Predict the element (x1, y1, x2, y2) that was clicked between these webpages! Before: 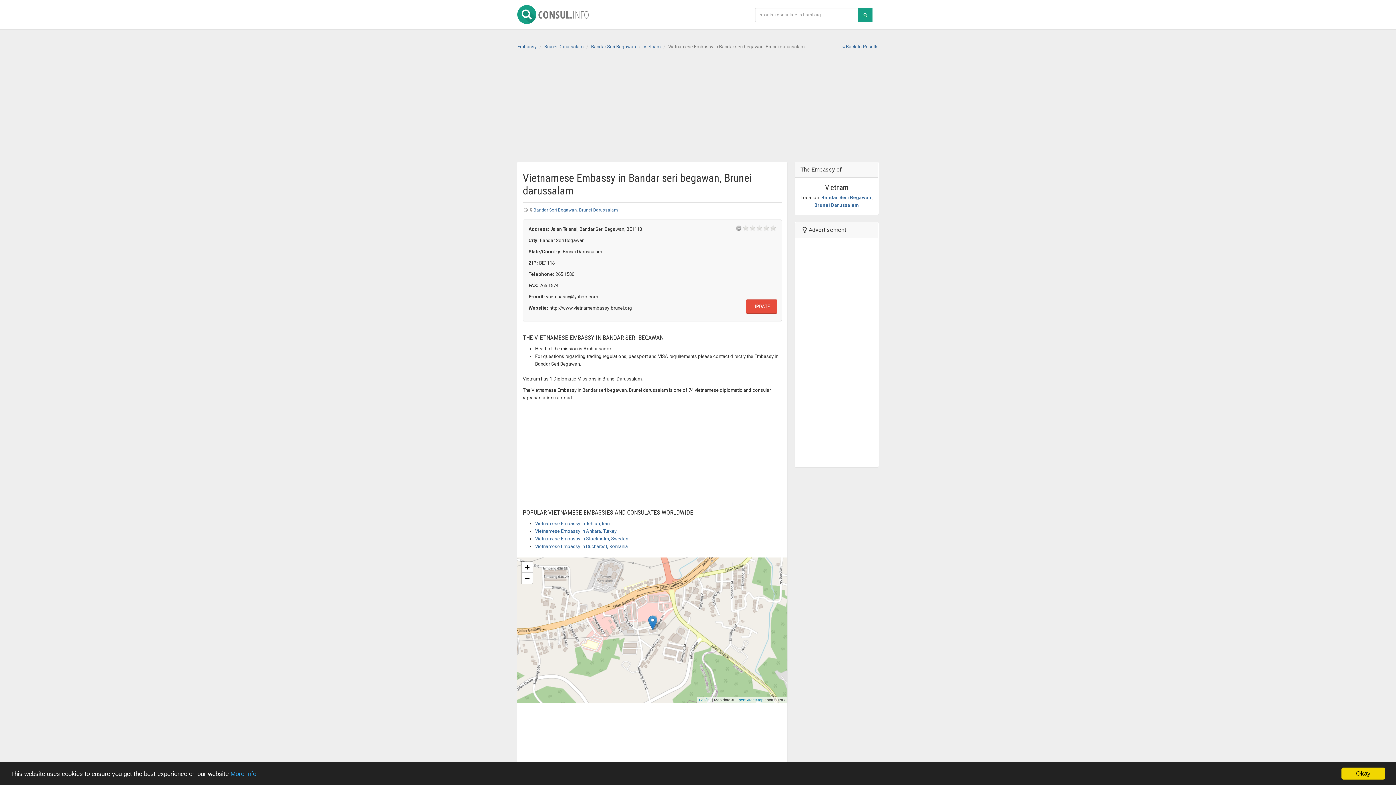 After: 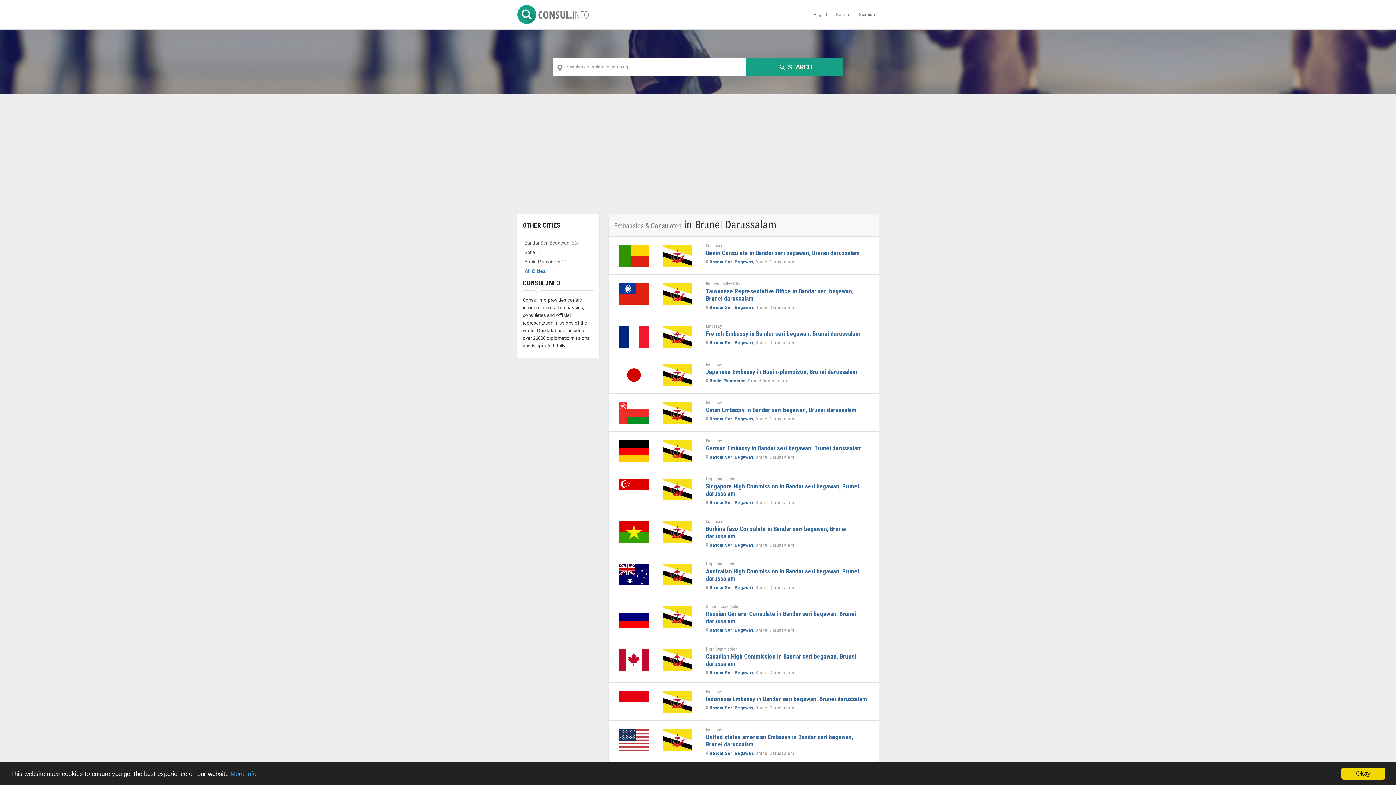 Action: bbox: (579, 207, 618, 212) label: Brunei Darussalam